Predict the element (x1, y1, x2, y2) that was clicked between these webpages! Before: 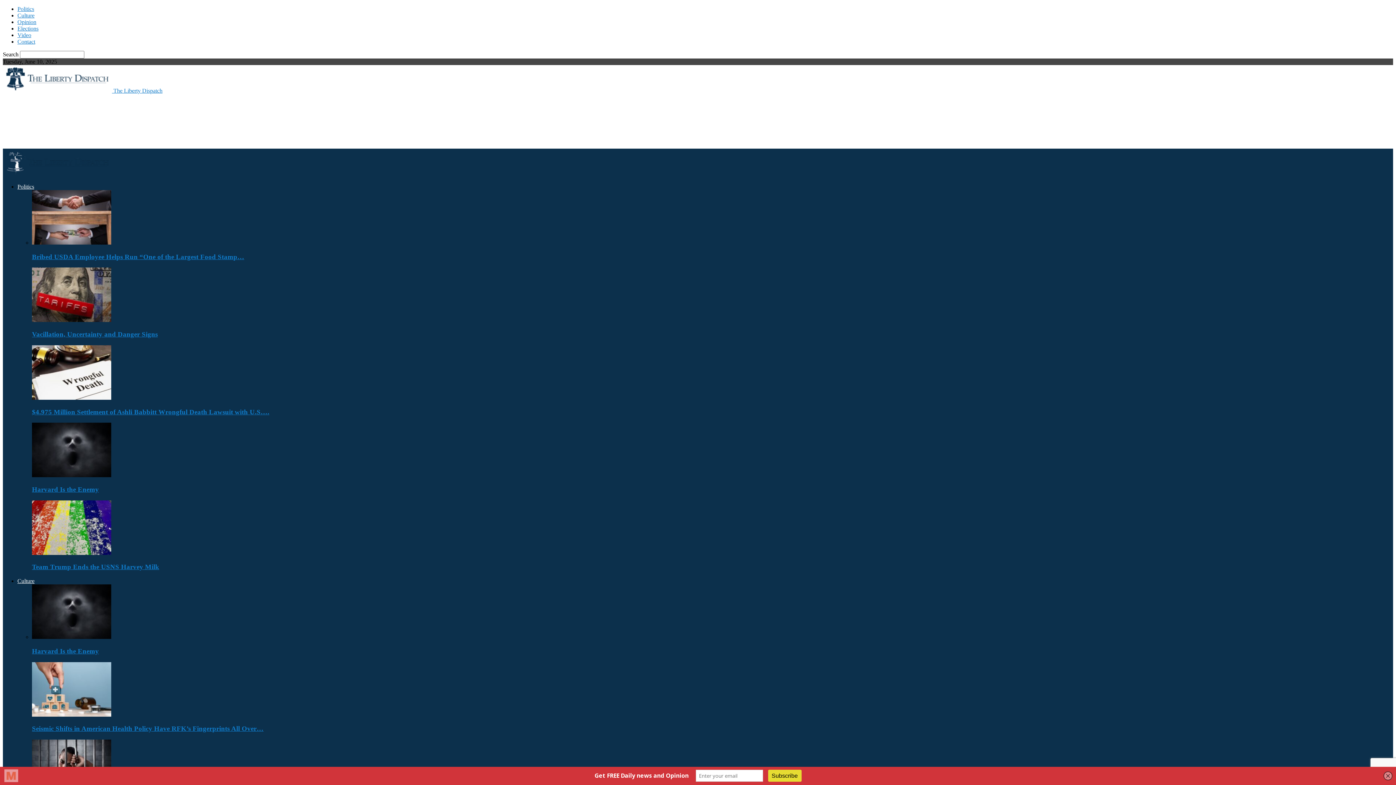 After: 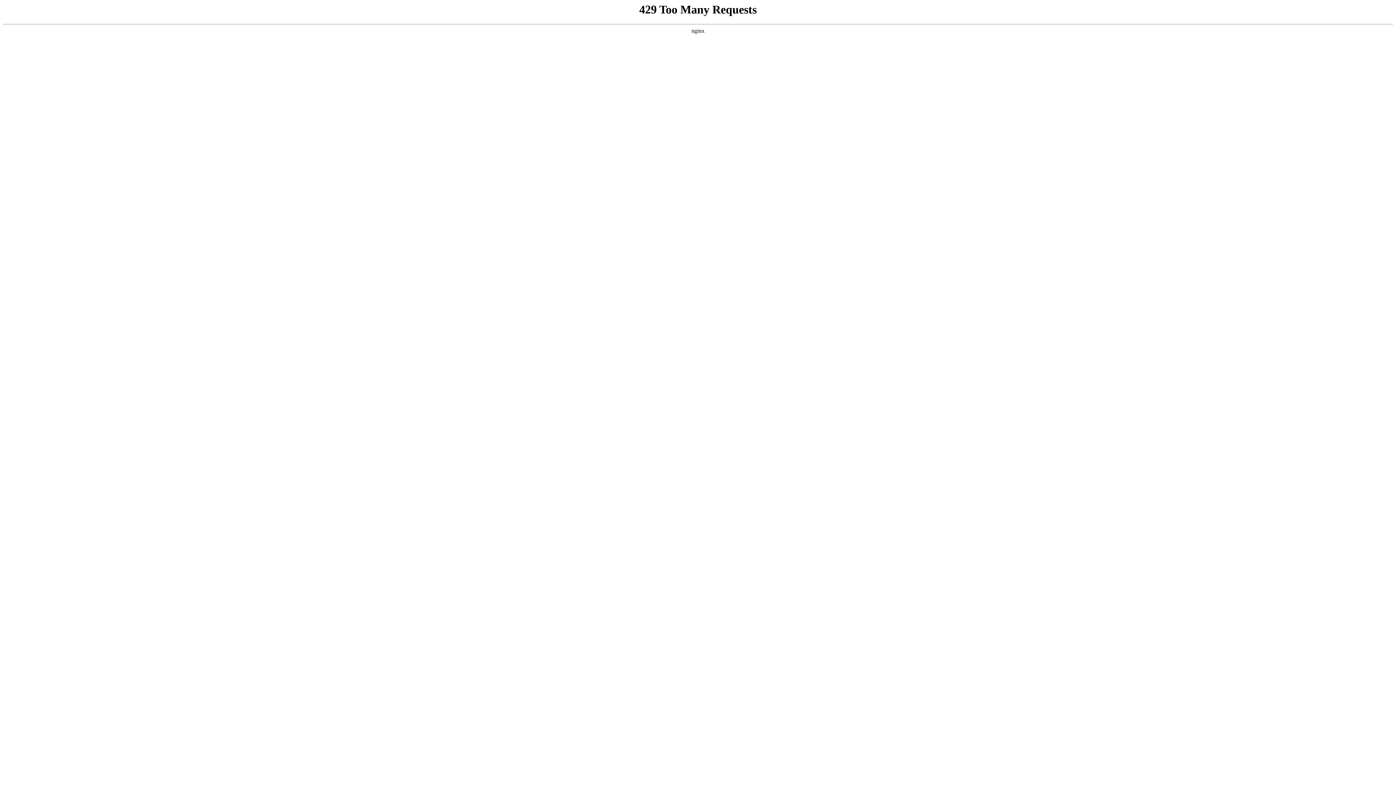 Action: label: Politics bbox: (17, 5, 34, 12)